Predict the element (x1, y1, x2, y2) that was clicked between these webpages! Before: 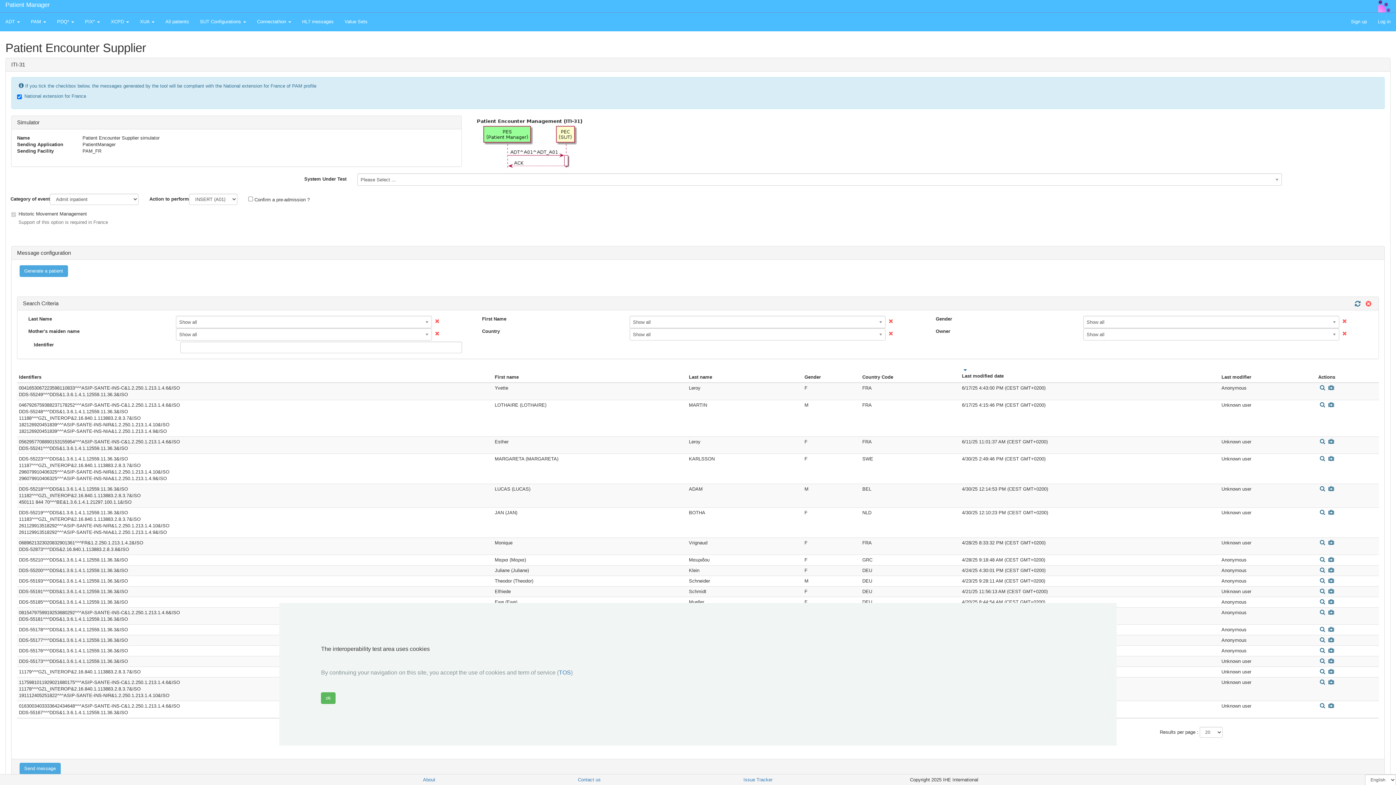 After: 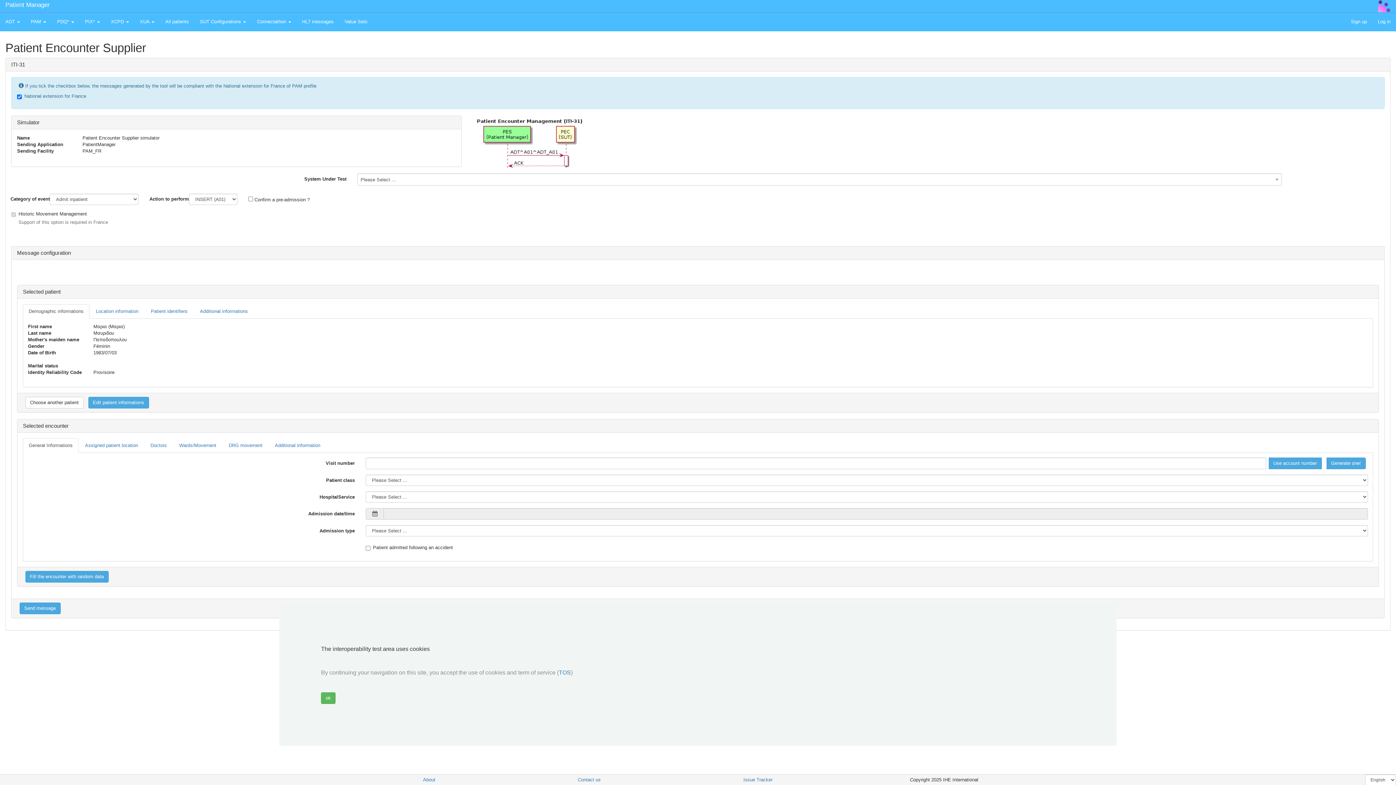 Action: bbox: (1327, 557, 1336, 562)